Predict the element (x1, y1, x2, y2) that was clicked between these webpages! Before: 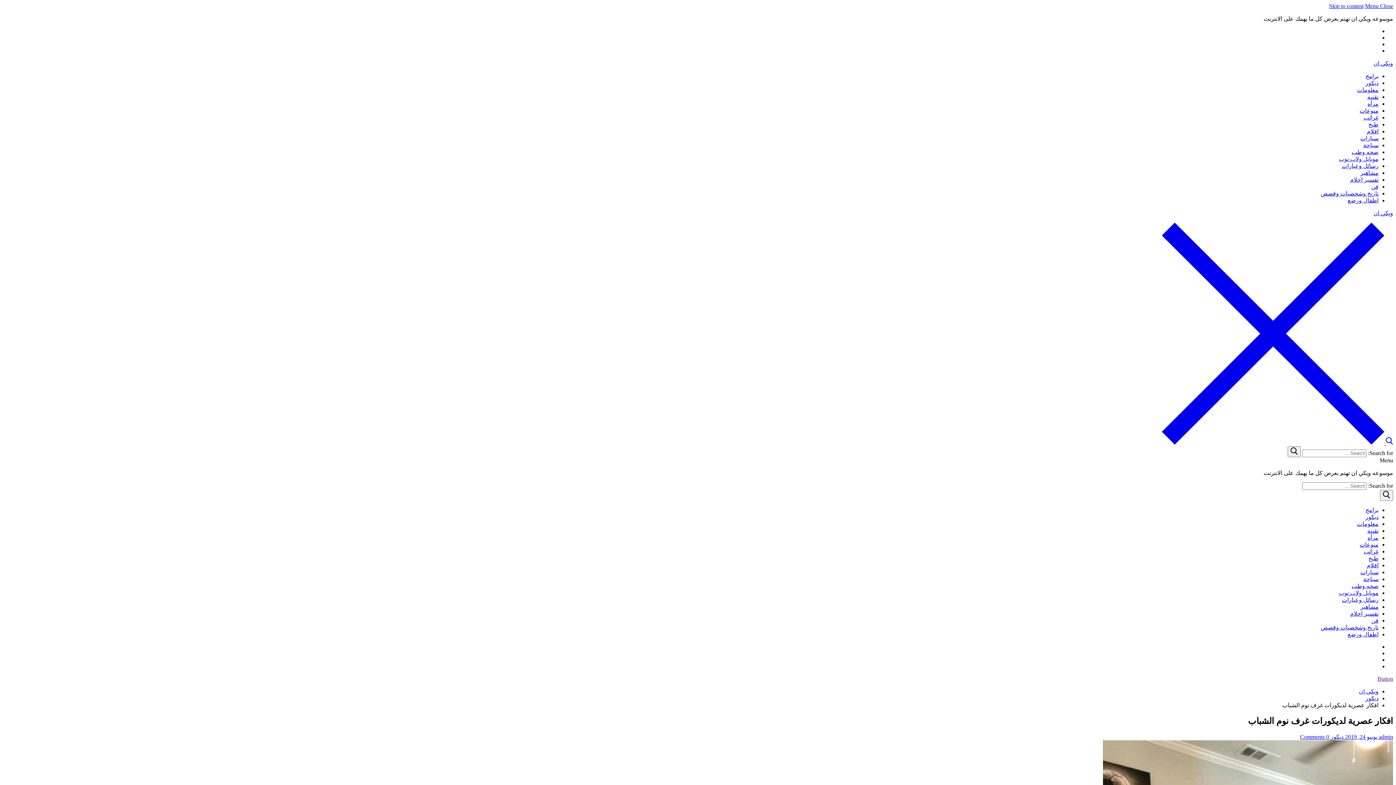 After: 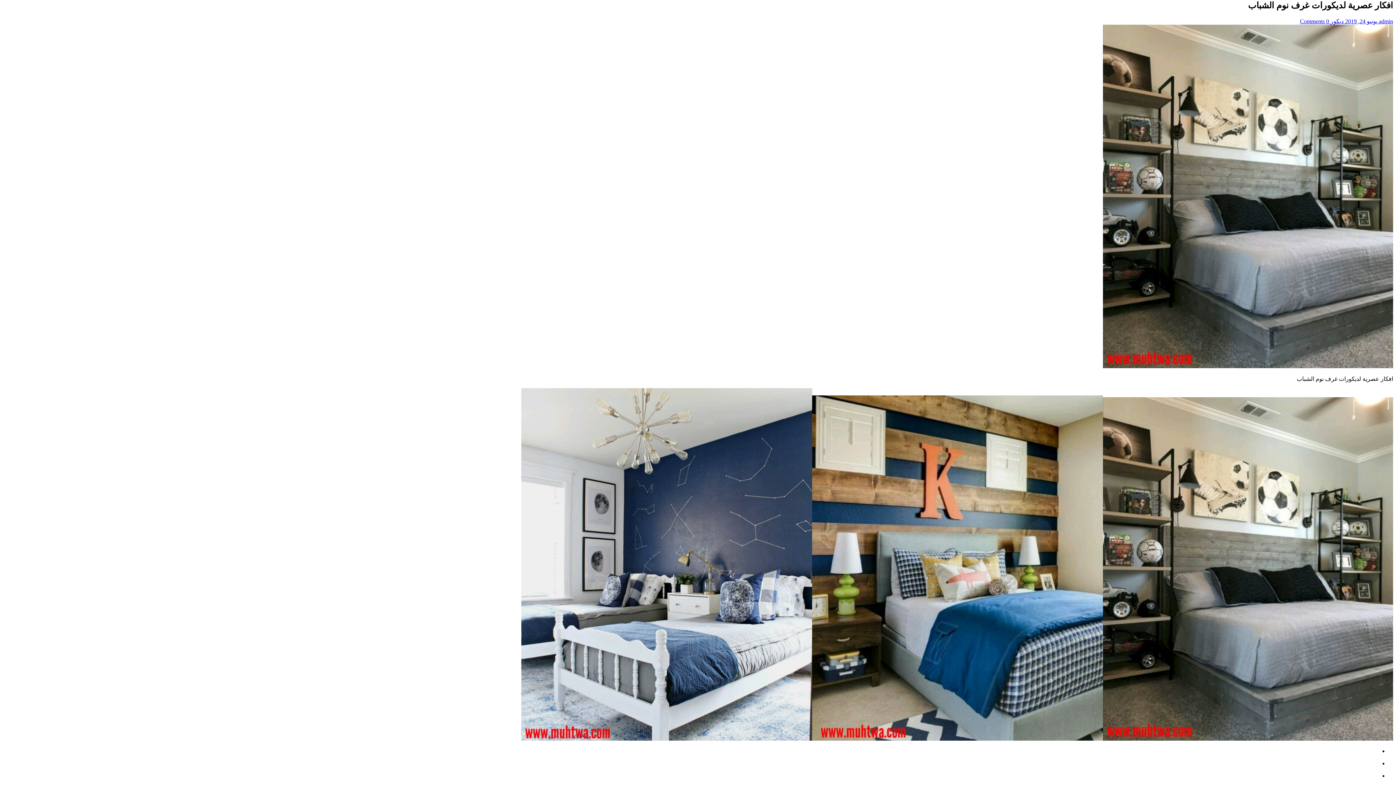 Action: label: Skip to content bbox: (1329, 2, 1364, 9)